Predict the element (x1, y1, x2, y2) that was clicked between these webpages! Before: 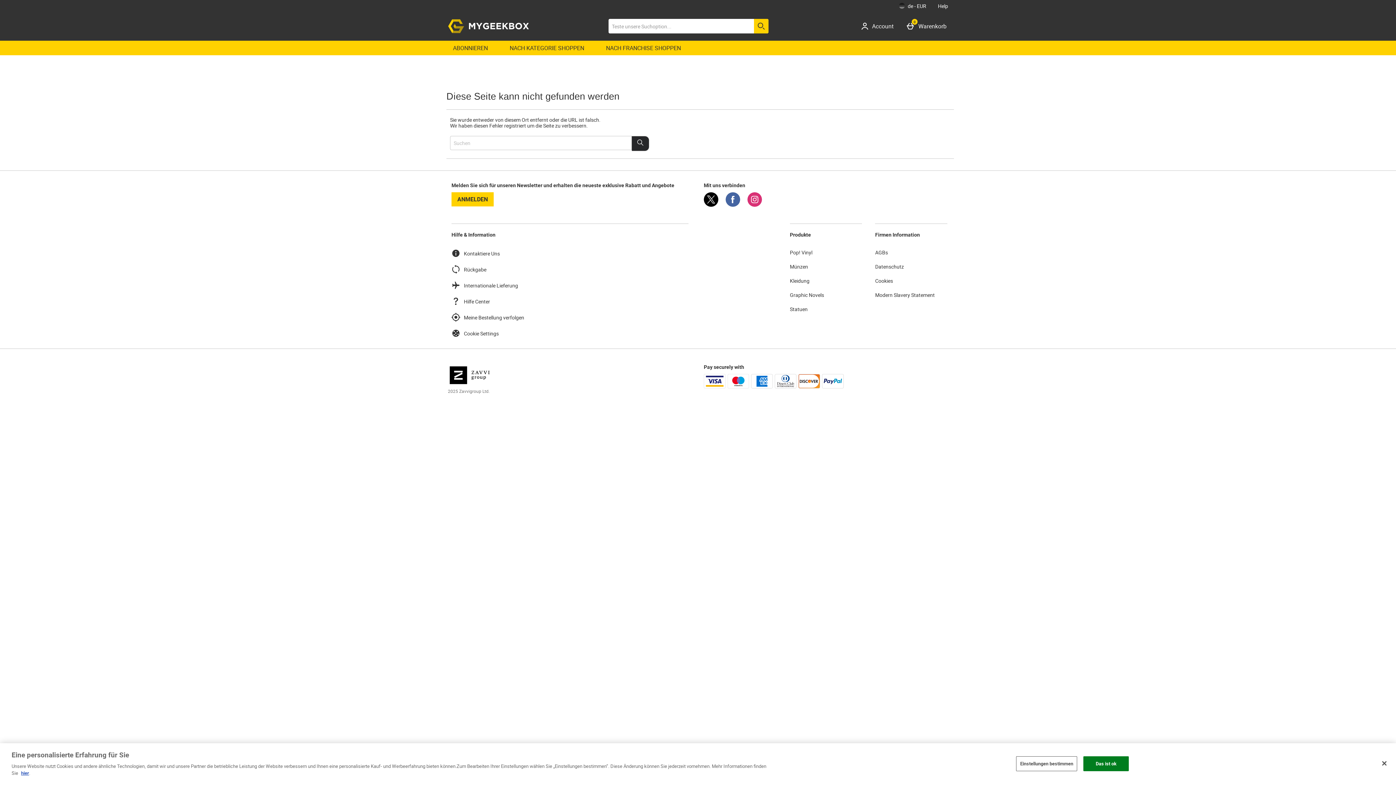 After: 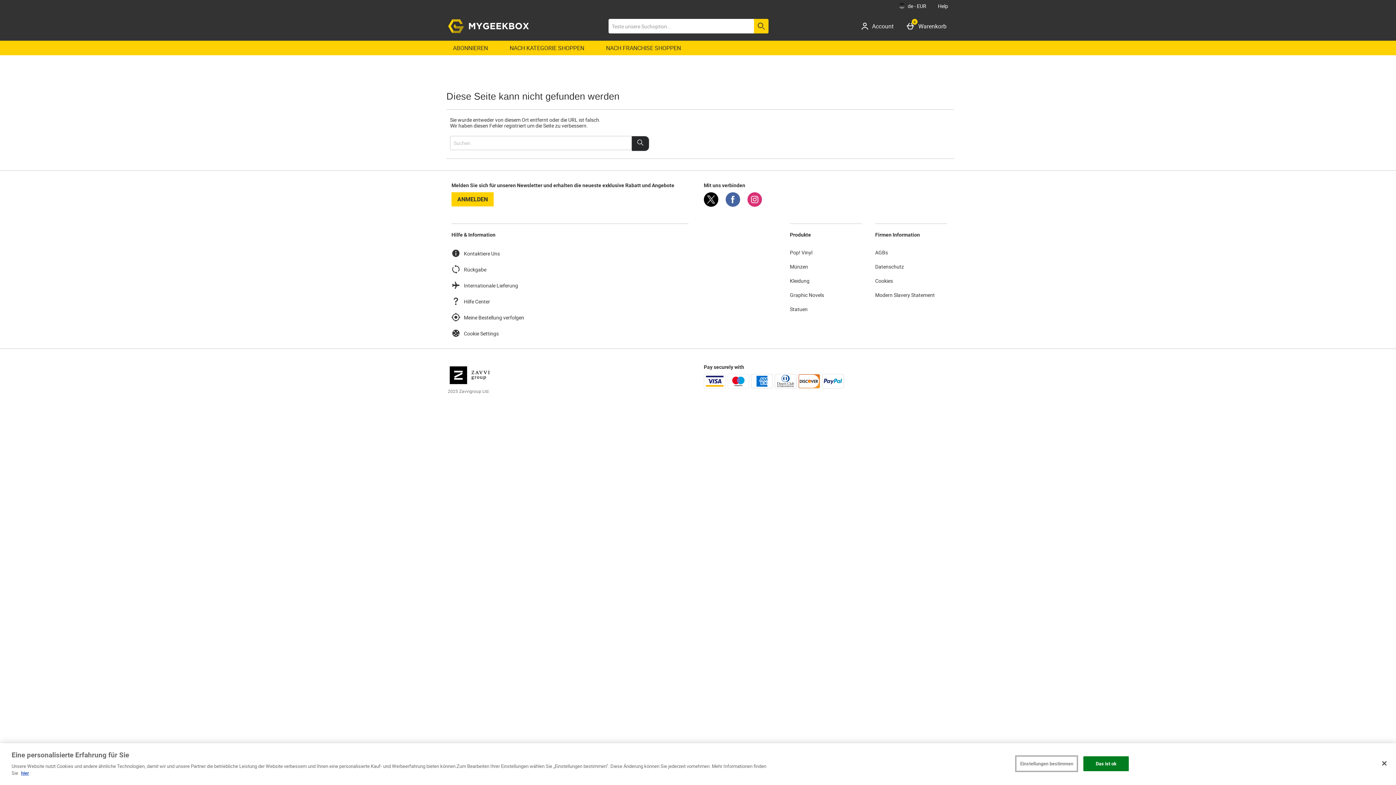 Action: bbox: (1016, 756, 1077, 771) label: Einstellungen bestimmen